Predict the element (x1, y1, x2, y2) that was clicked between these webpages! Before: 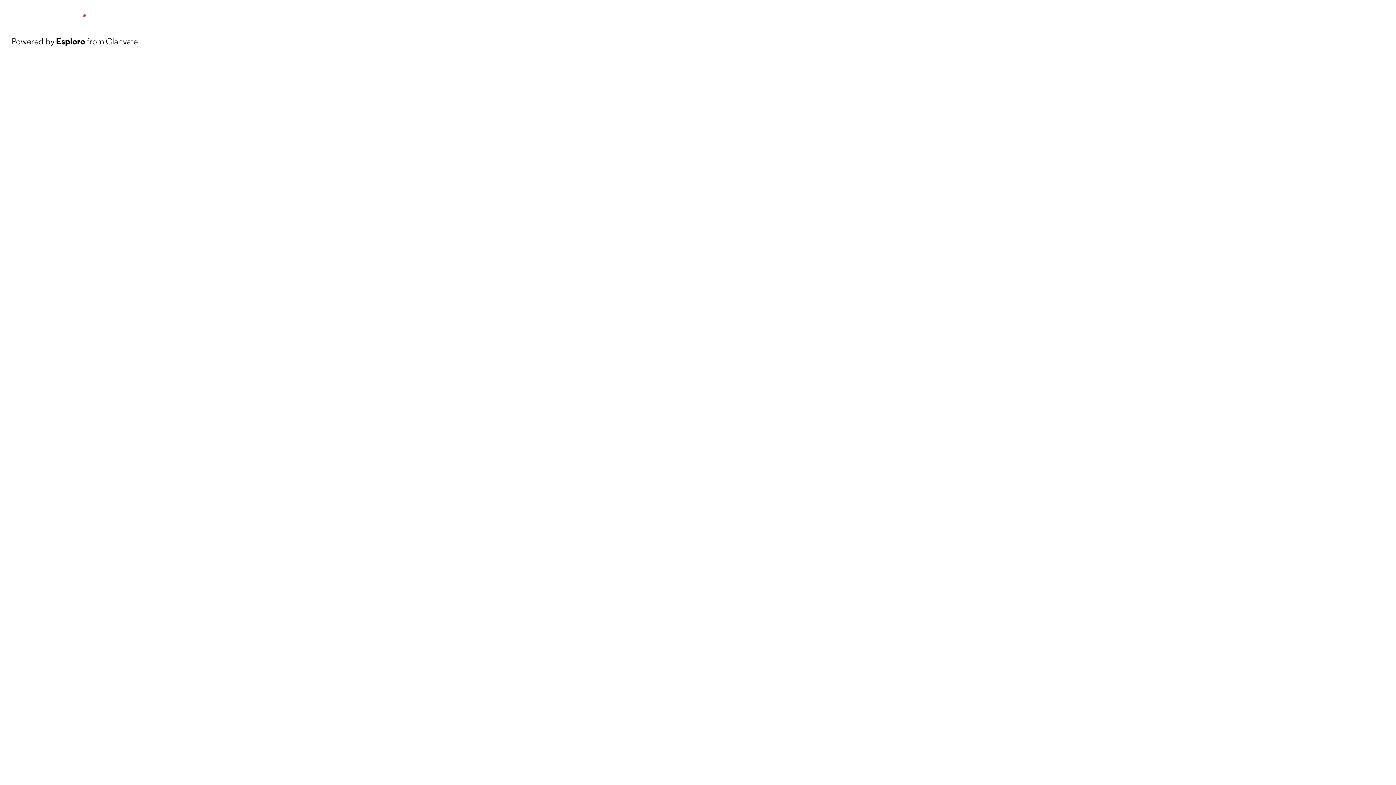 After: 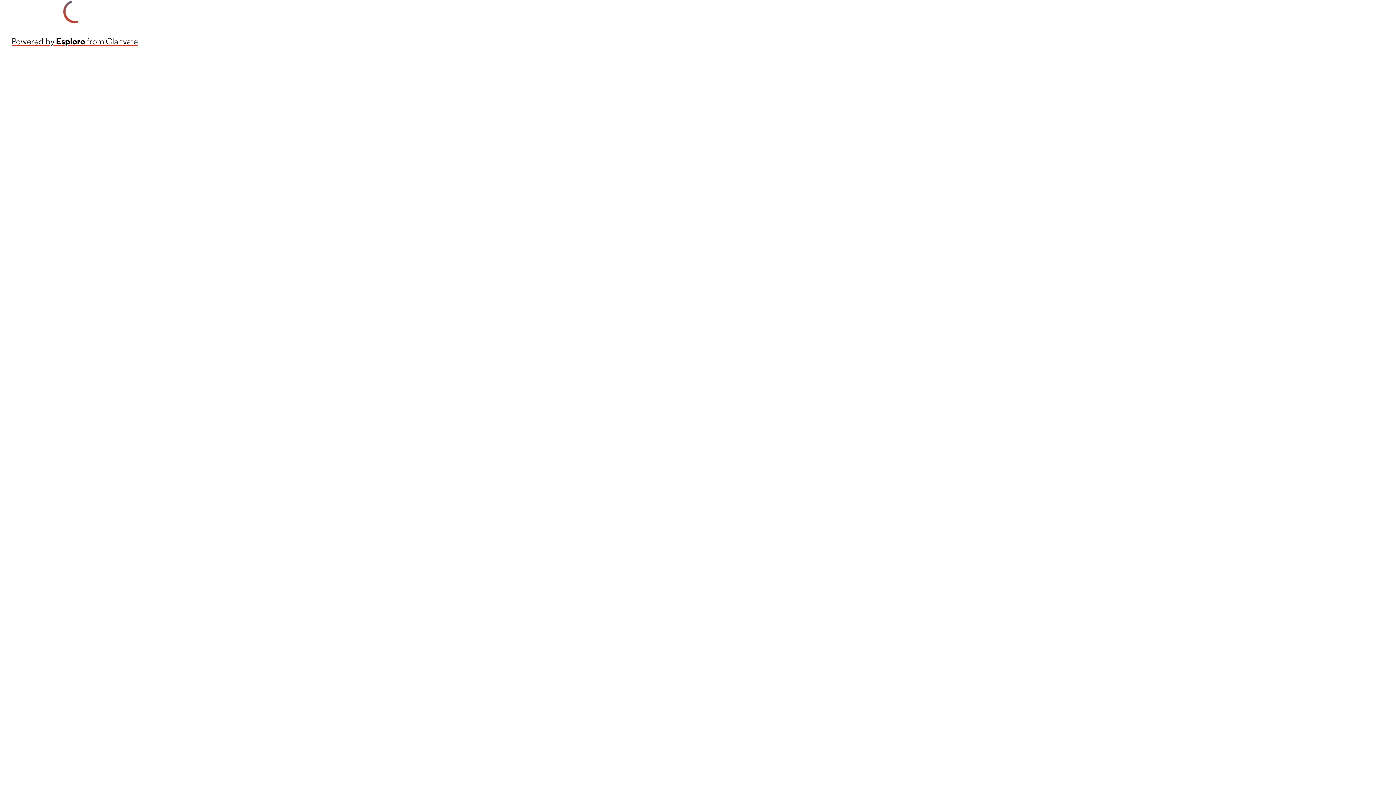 Action: label: Powered by Esploro from Clarivate bbox: (11, 34, 137, 48)